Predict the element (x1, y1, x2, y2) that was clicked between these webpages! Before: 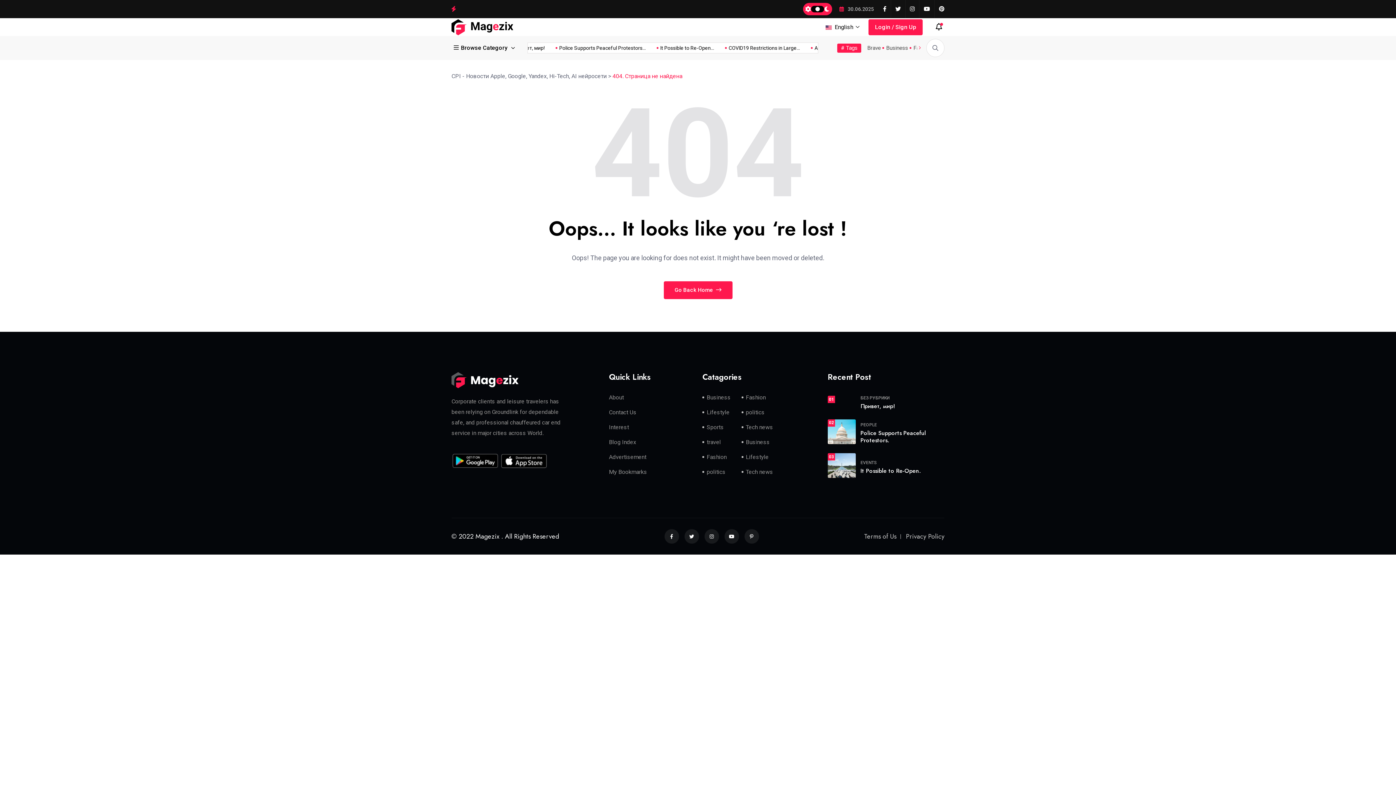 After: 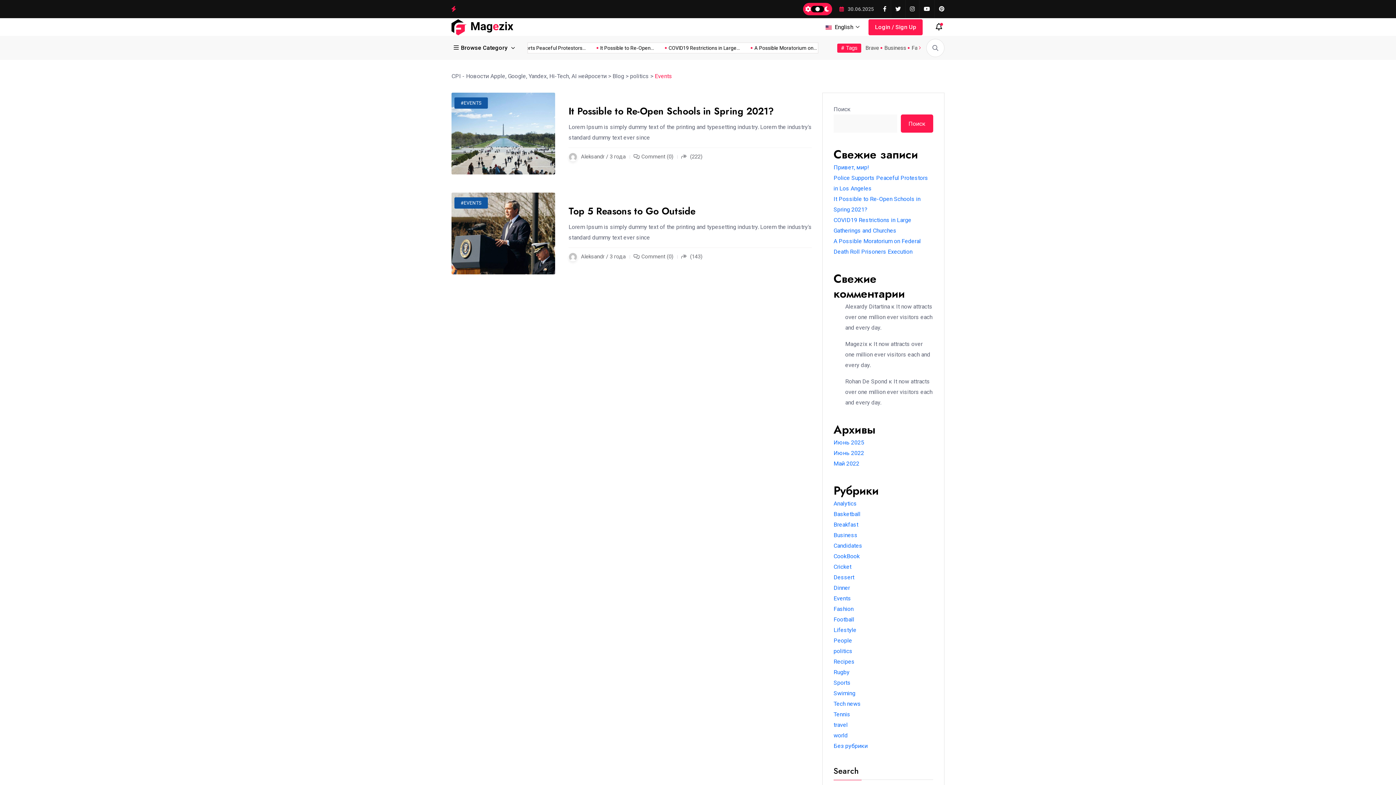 Action: bbox: (860, 460, 877, 464) label: EVENTS